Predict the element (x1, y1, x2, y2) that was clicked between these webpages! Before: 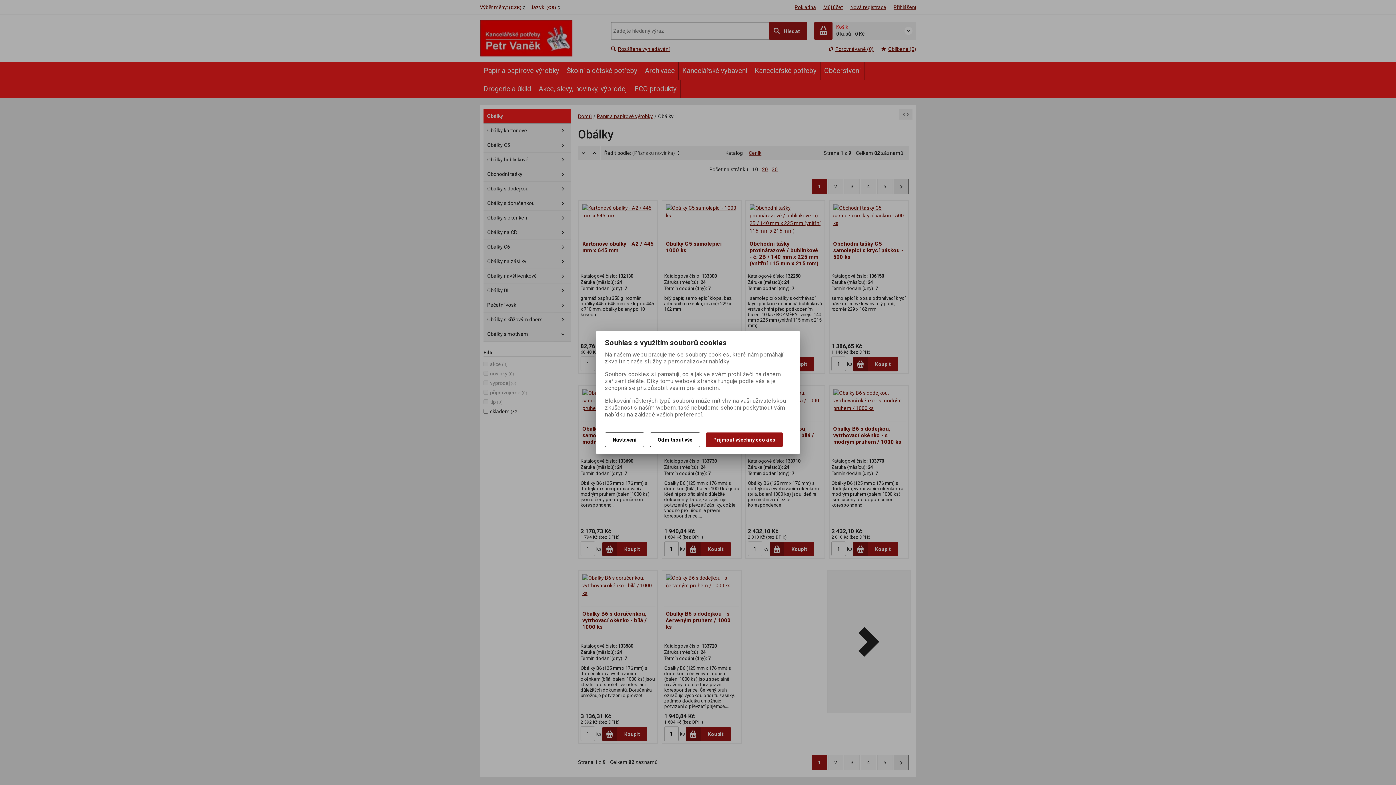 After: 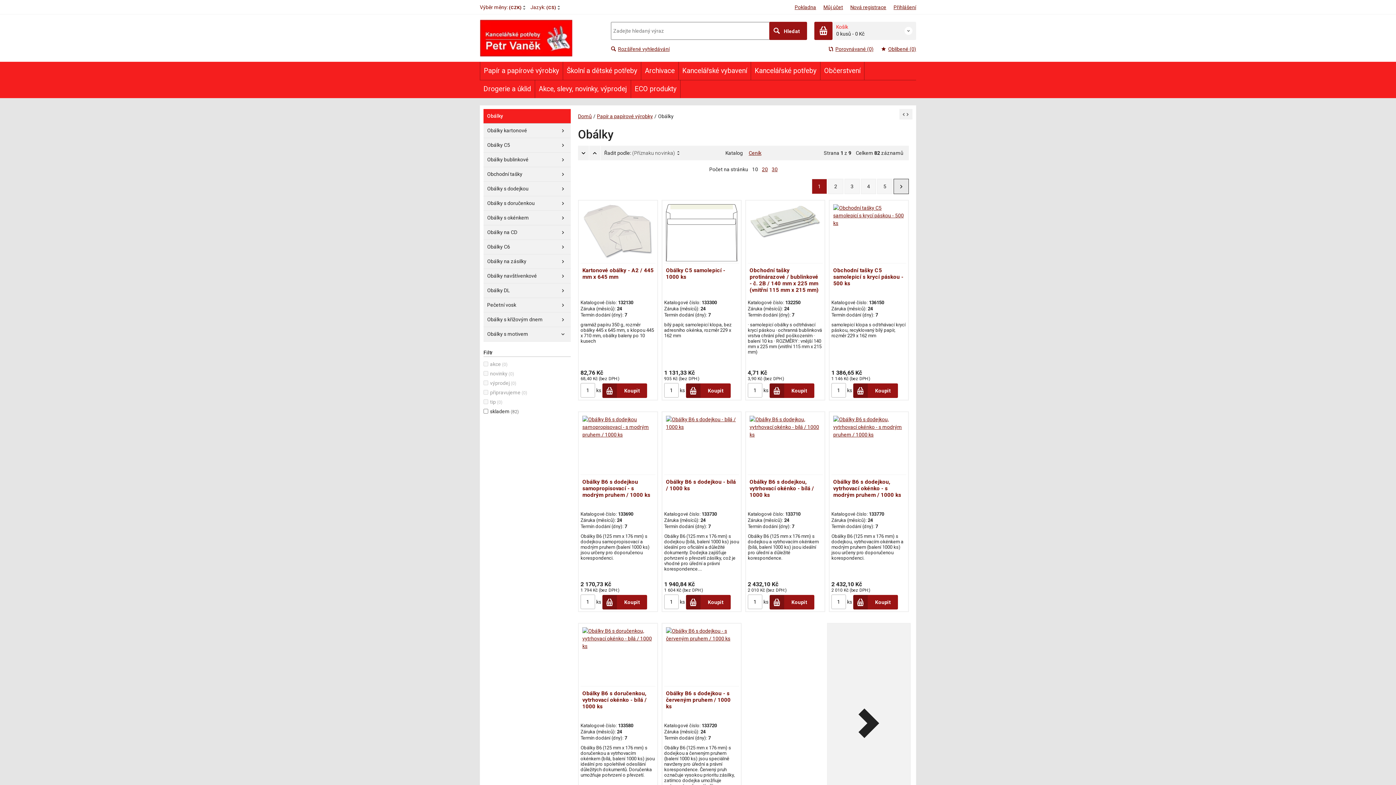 Action: bbox: (706, 432, 782, 447) label: Přijmout všechny cookies